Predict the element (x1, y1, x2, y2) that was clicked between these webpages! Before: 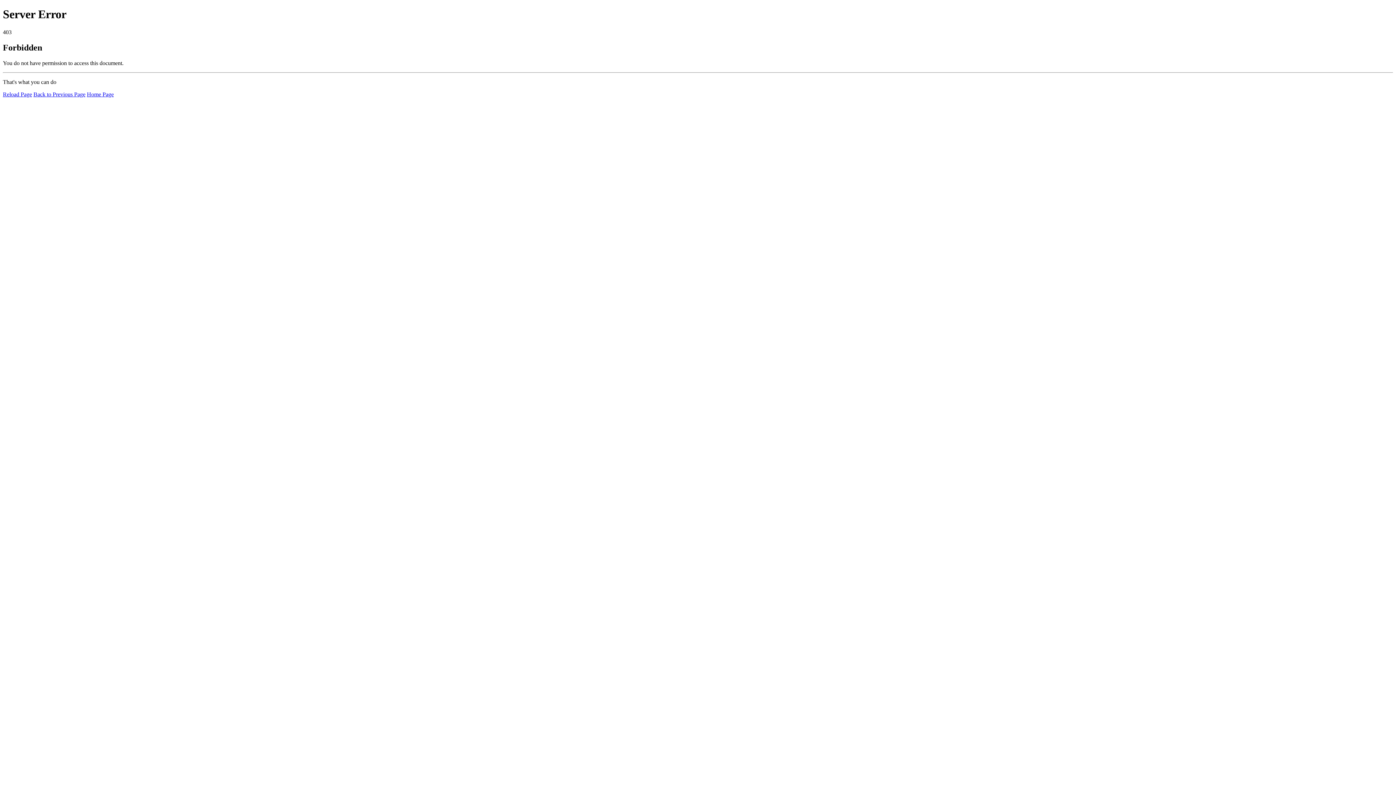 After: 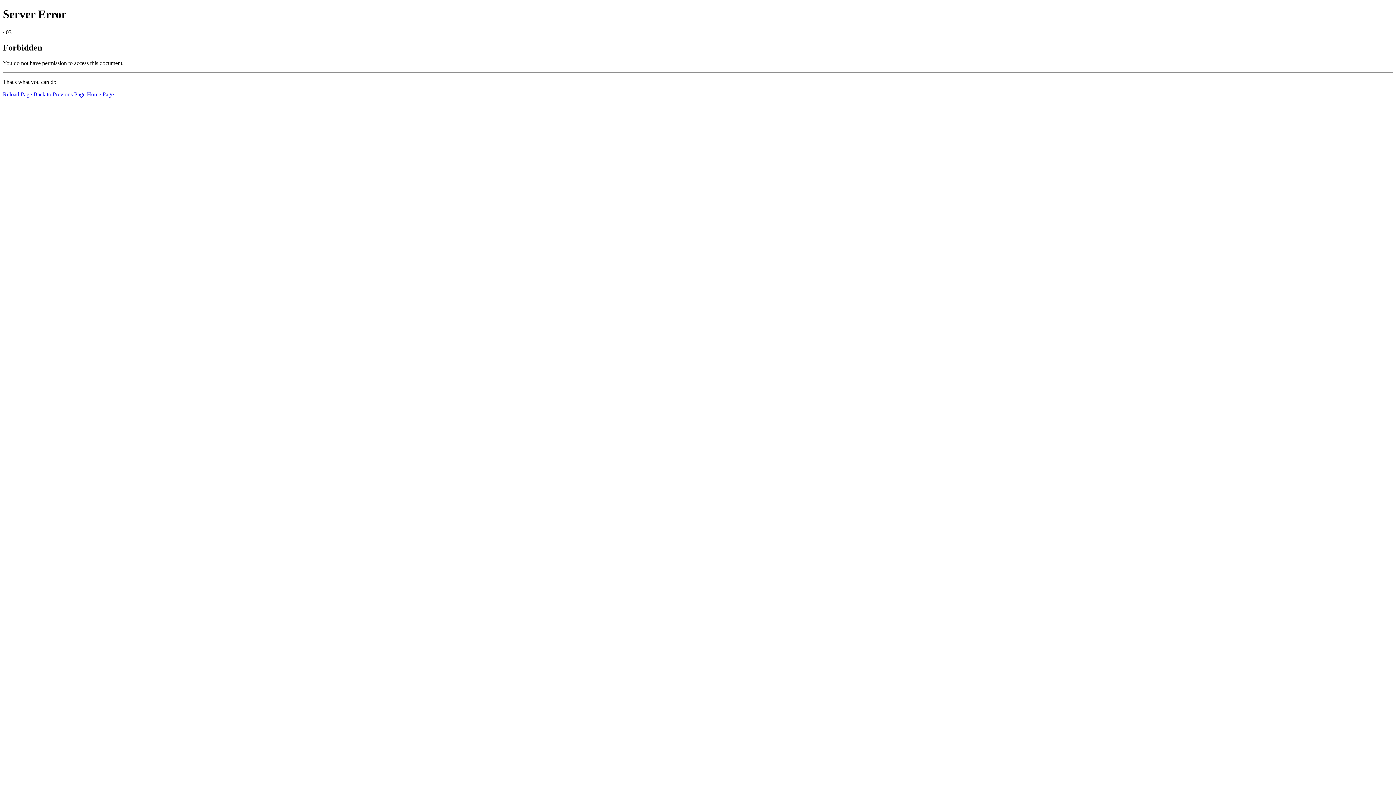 Action: label: Reload Page bbox: (2, 91, 32, 97)